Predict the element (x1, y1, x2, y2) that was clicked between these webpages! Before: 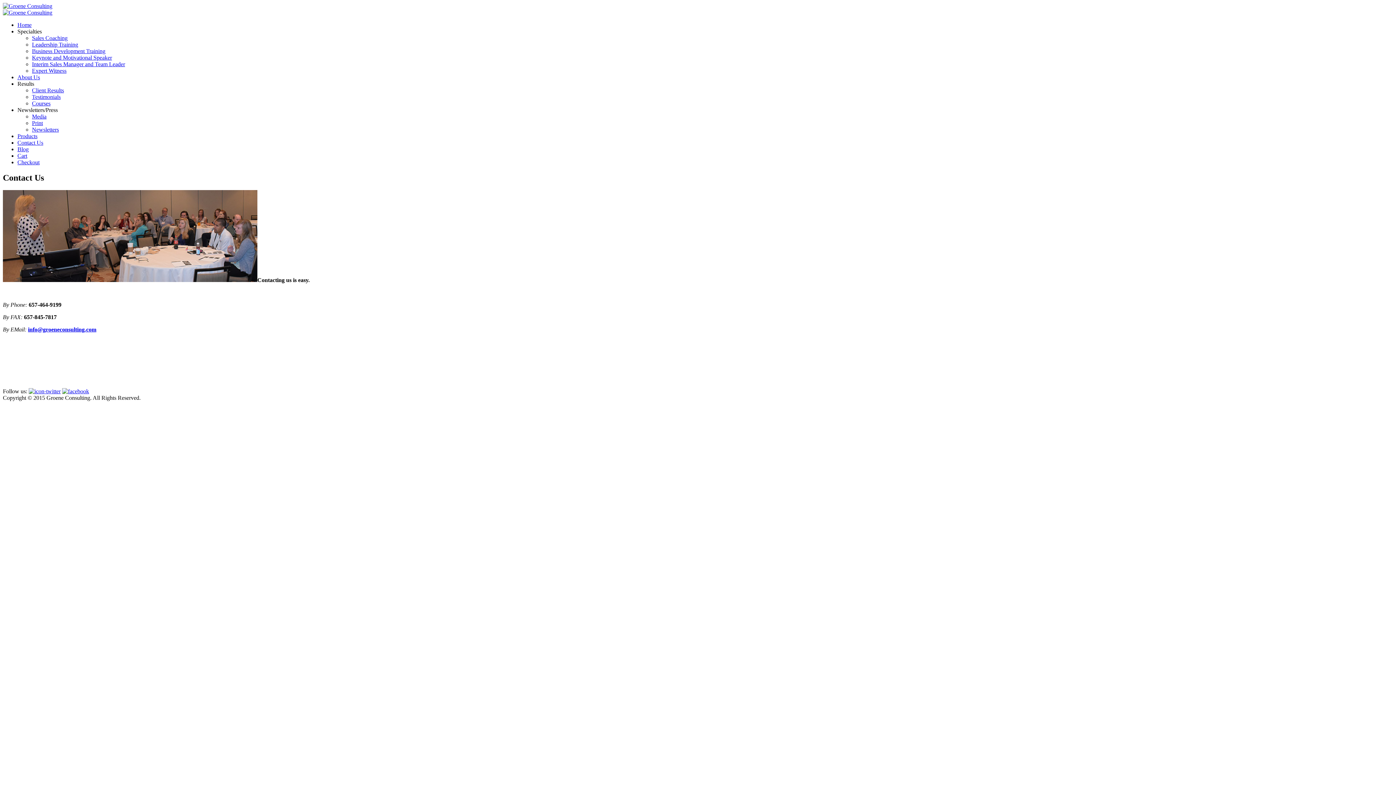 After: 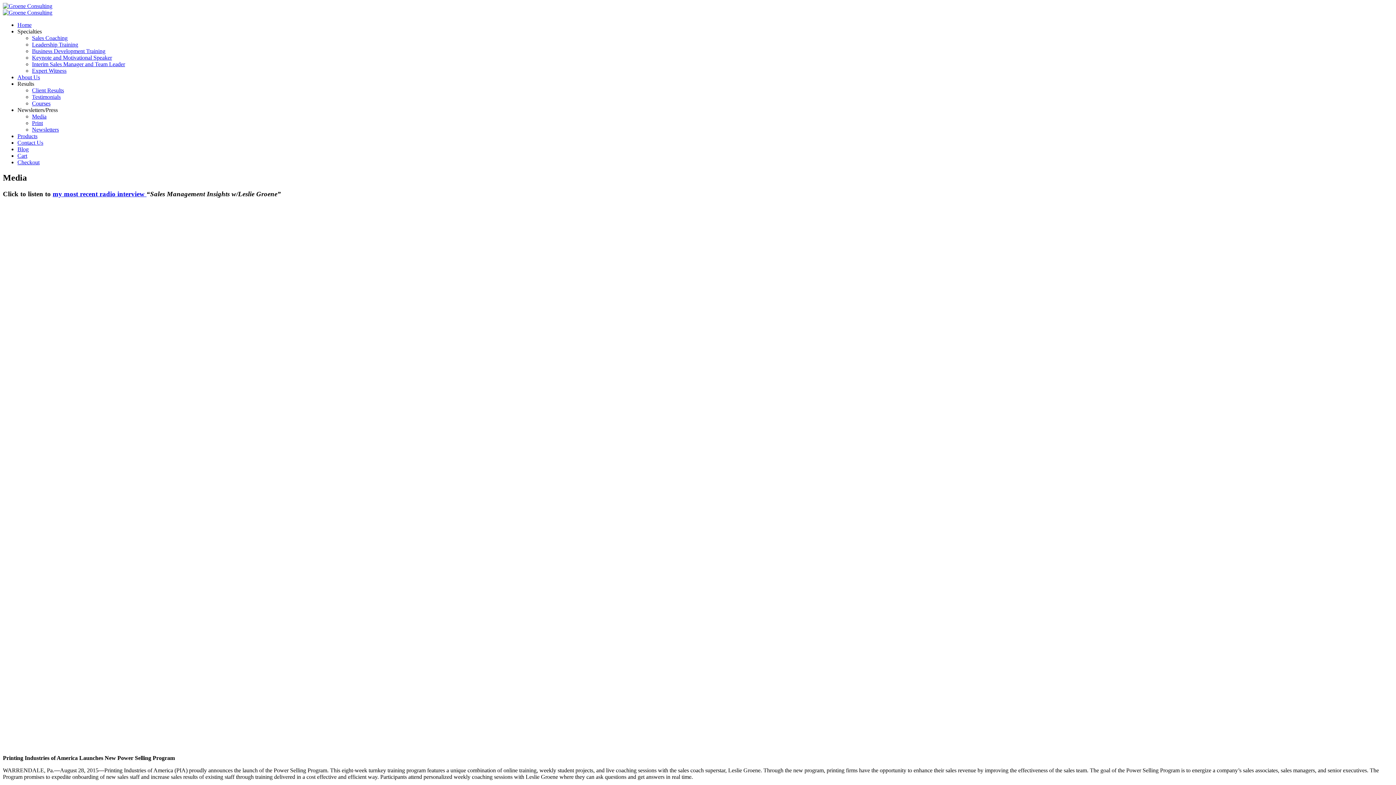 Action: label: Media bbox: (32, 113, 46, 119)